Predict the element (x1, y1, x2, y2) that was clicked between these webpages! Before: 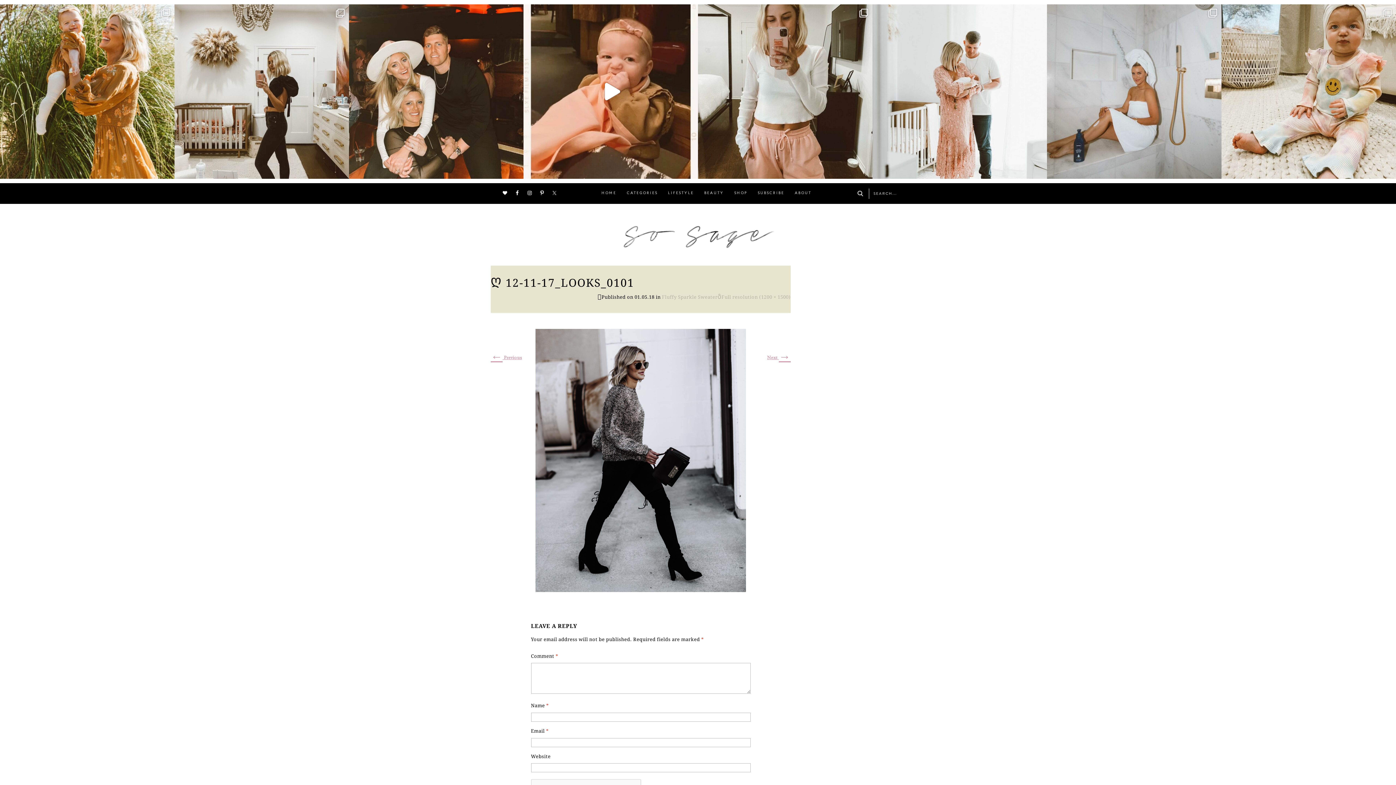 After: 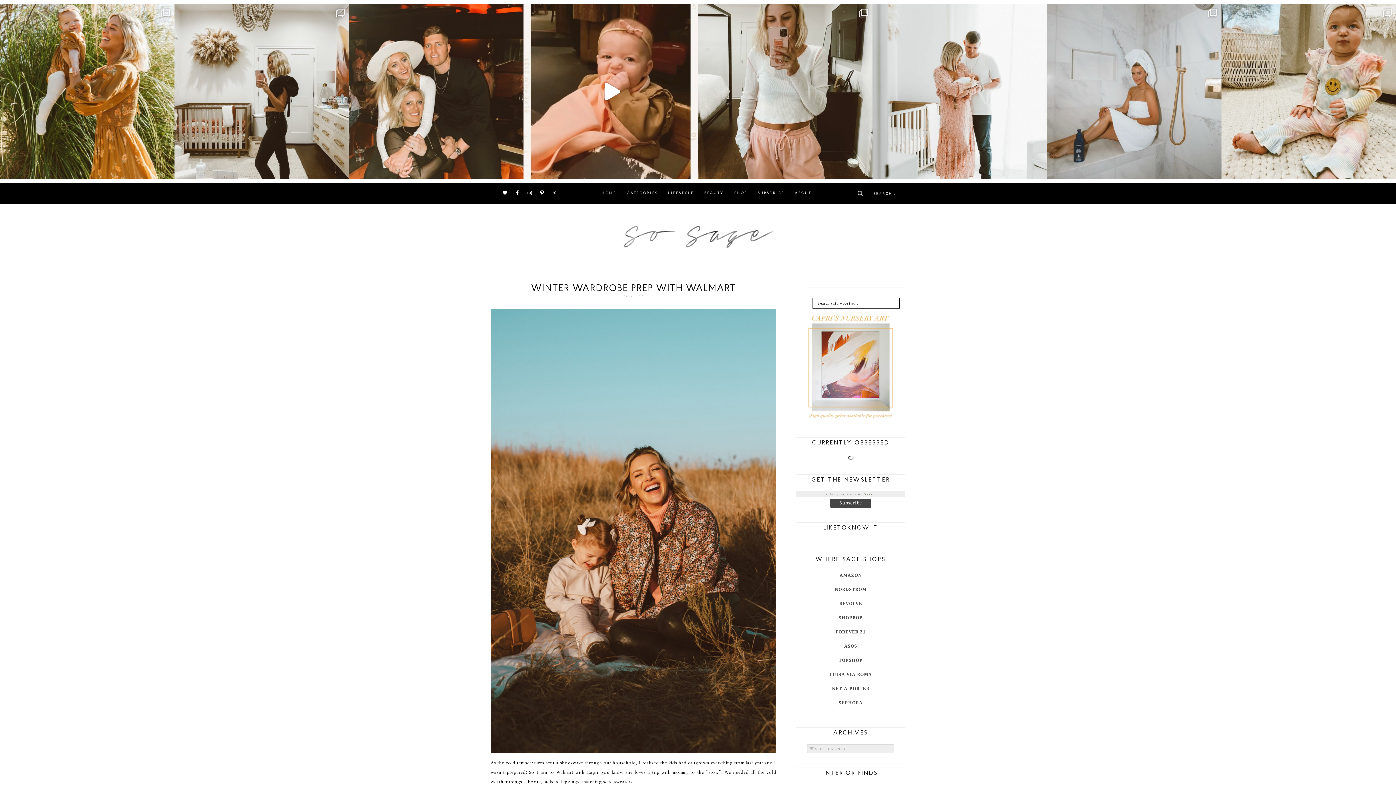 Action: label: so sage blog bbox: (490, 211, 905, 258)